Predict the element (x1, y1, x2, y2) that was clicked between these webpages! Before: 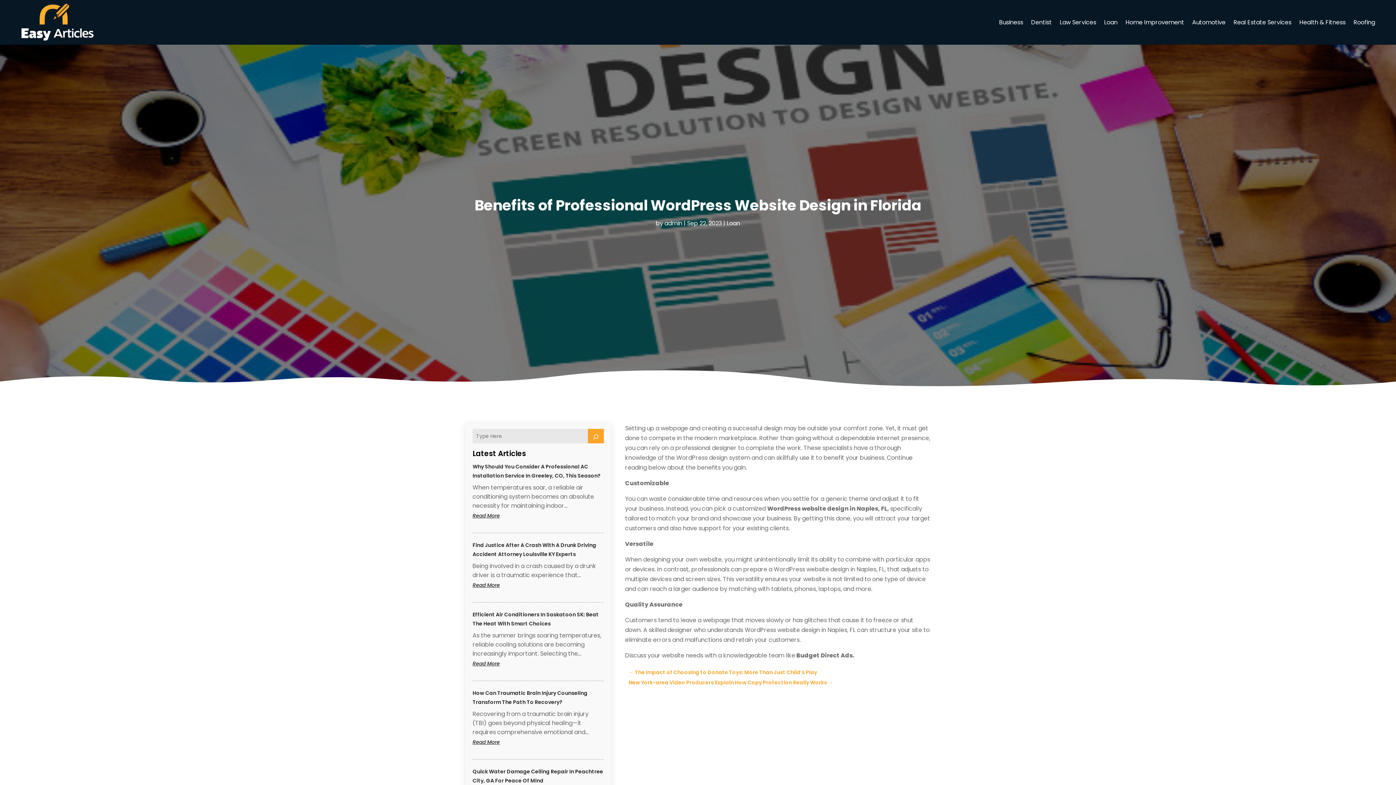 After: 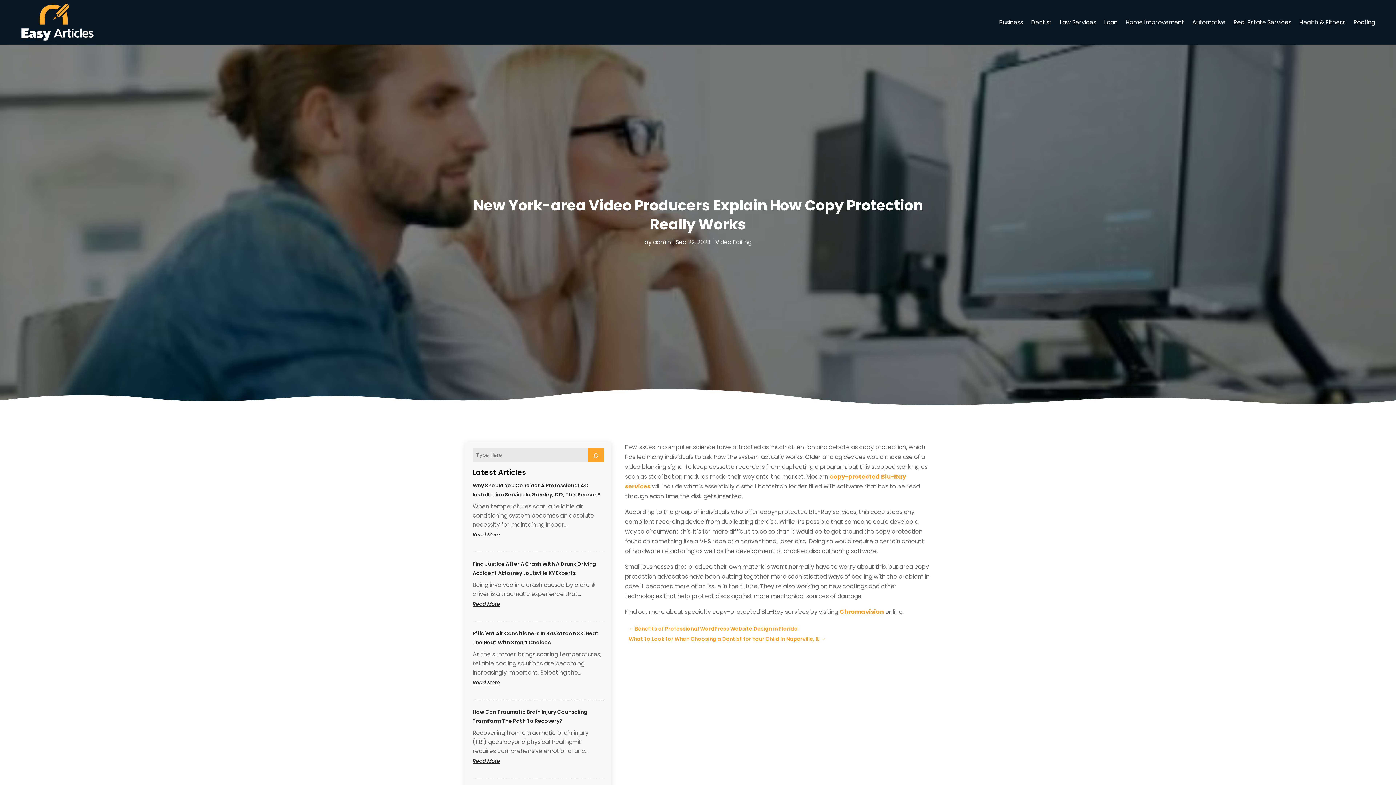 Action: bbox: (628, 678, 833, 688) label: New York-area Video Producers Explain How Copy Protection Really Works →